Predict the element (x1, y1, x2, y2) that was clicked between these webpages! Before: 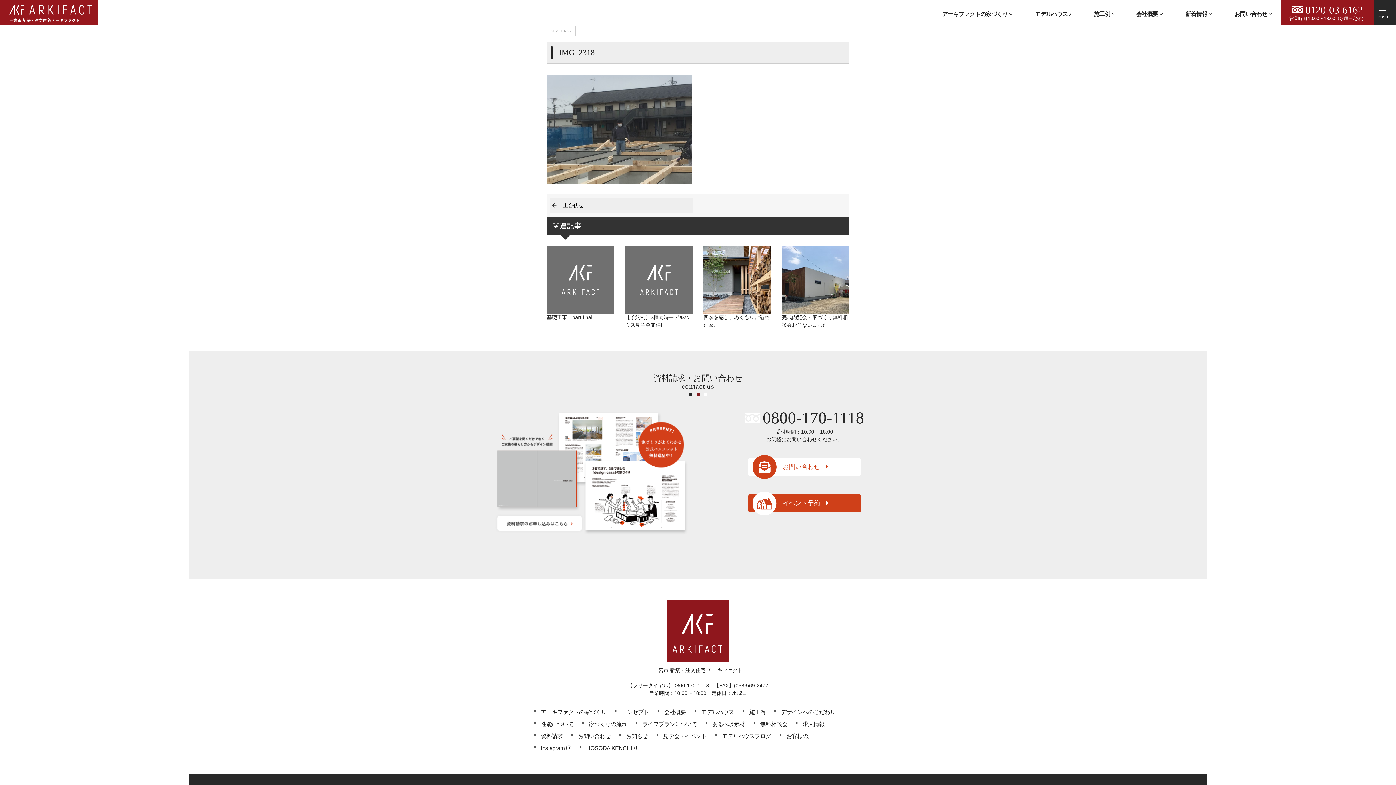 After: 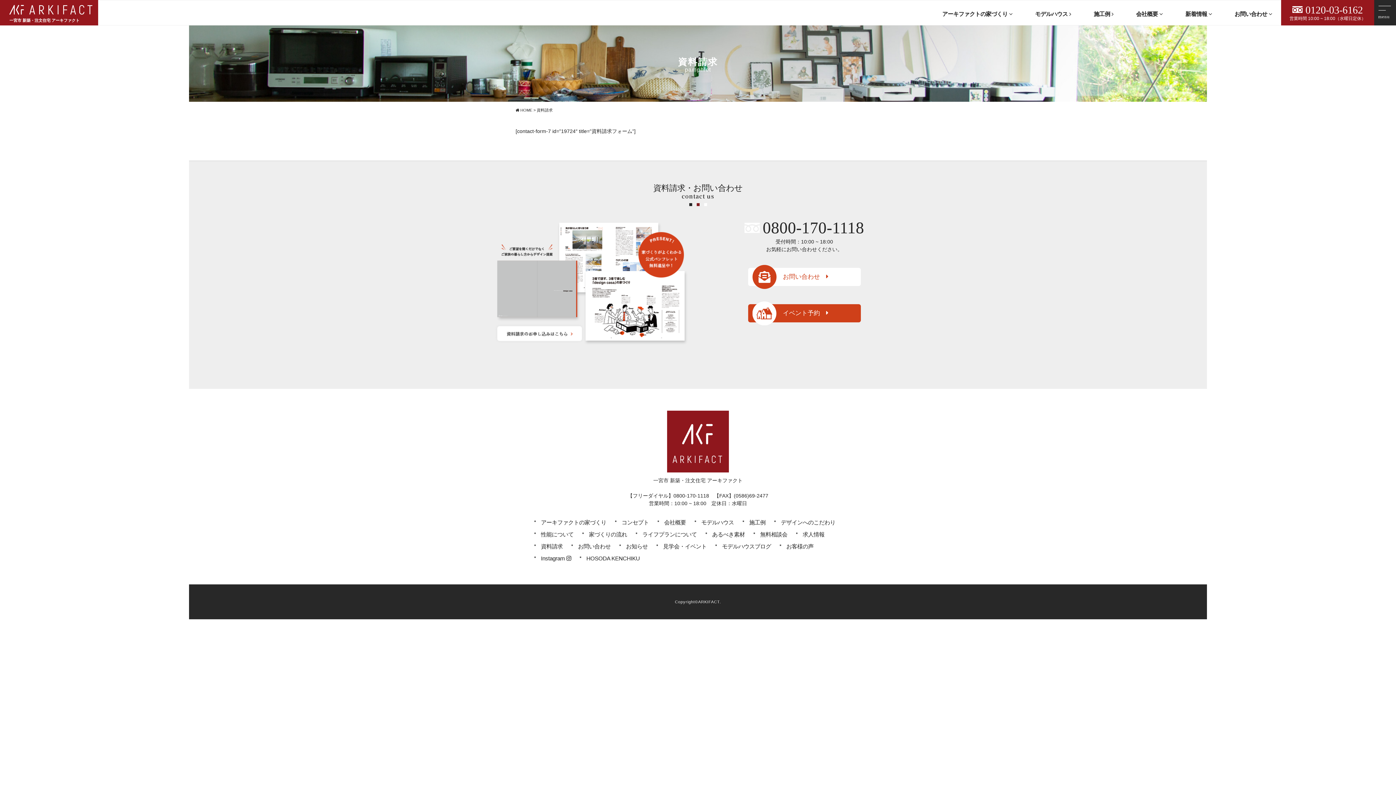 Action: bbox: (490, 470, 692, 475)